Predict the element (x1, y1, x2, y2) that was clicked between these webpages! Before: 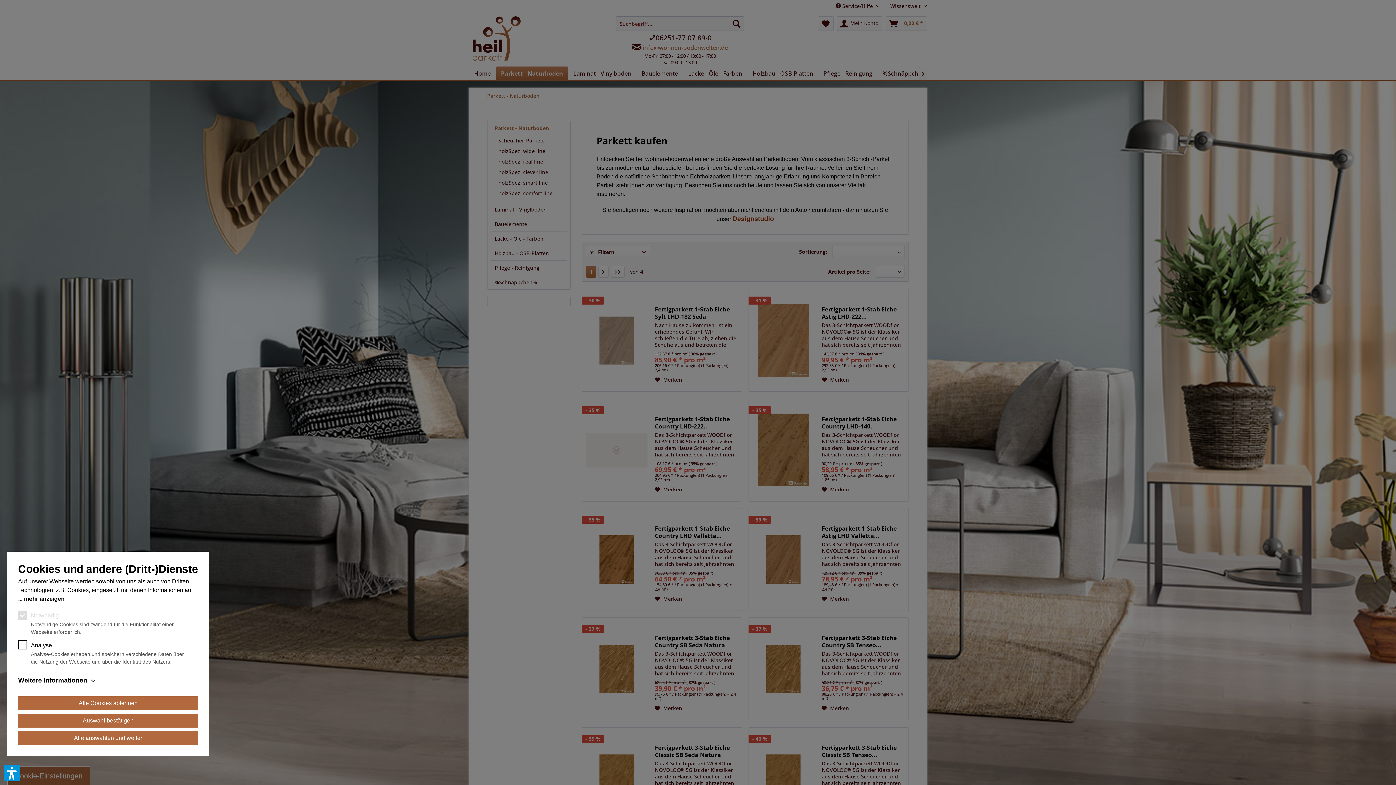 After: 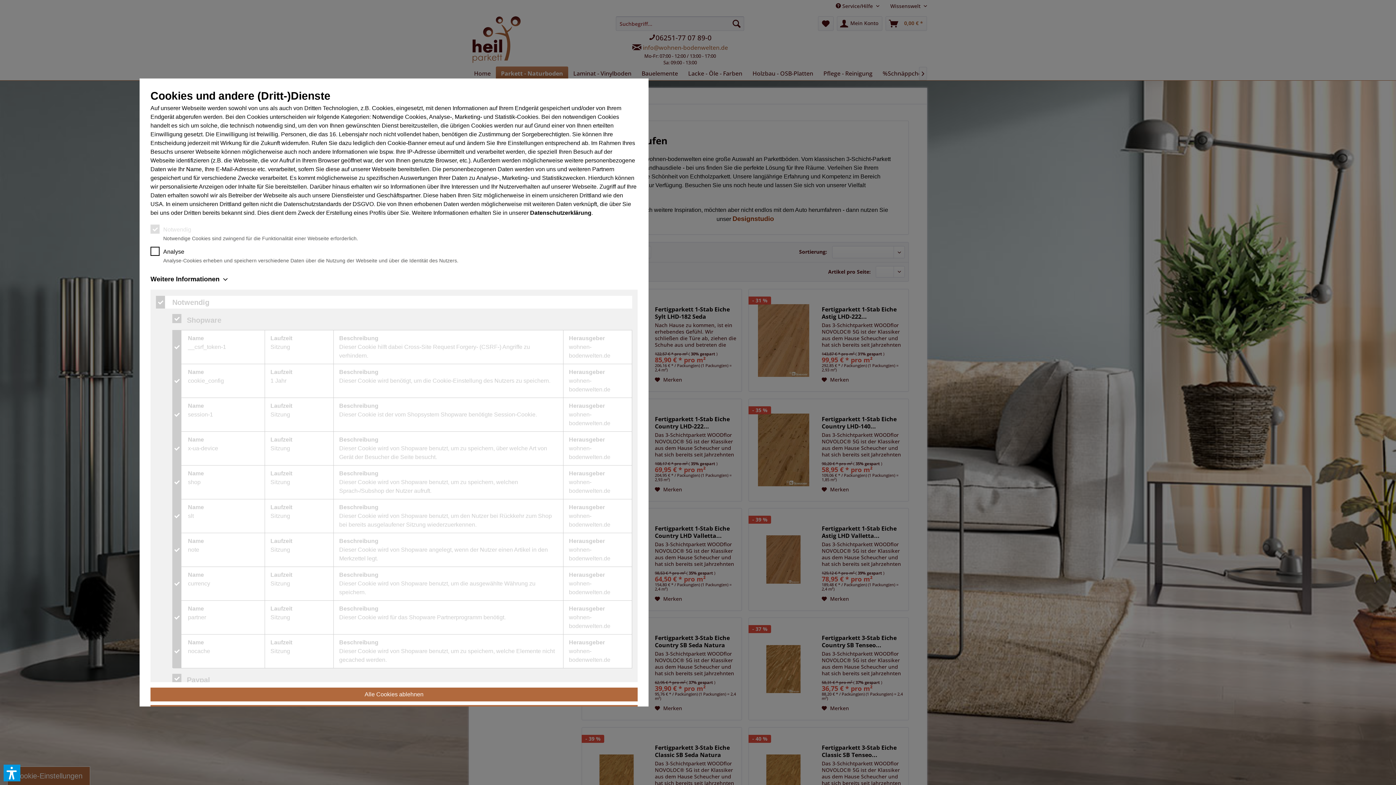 Action: bbox: (18, 676, 198, 685) label: Weitere Informationen